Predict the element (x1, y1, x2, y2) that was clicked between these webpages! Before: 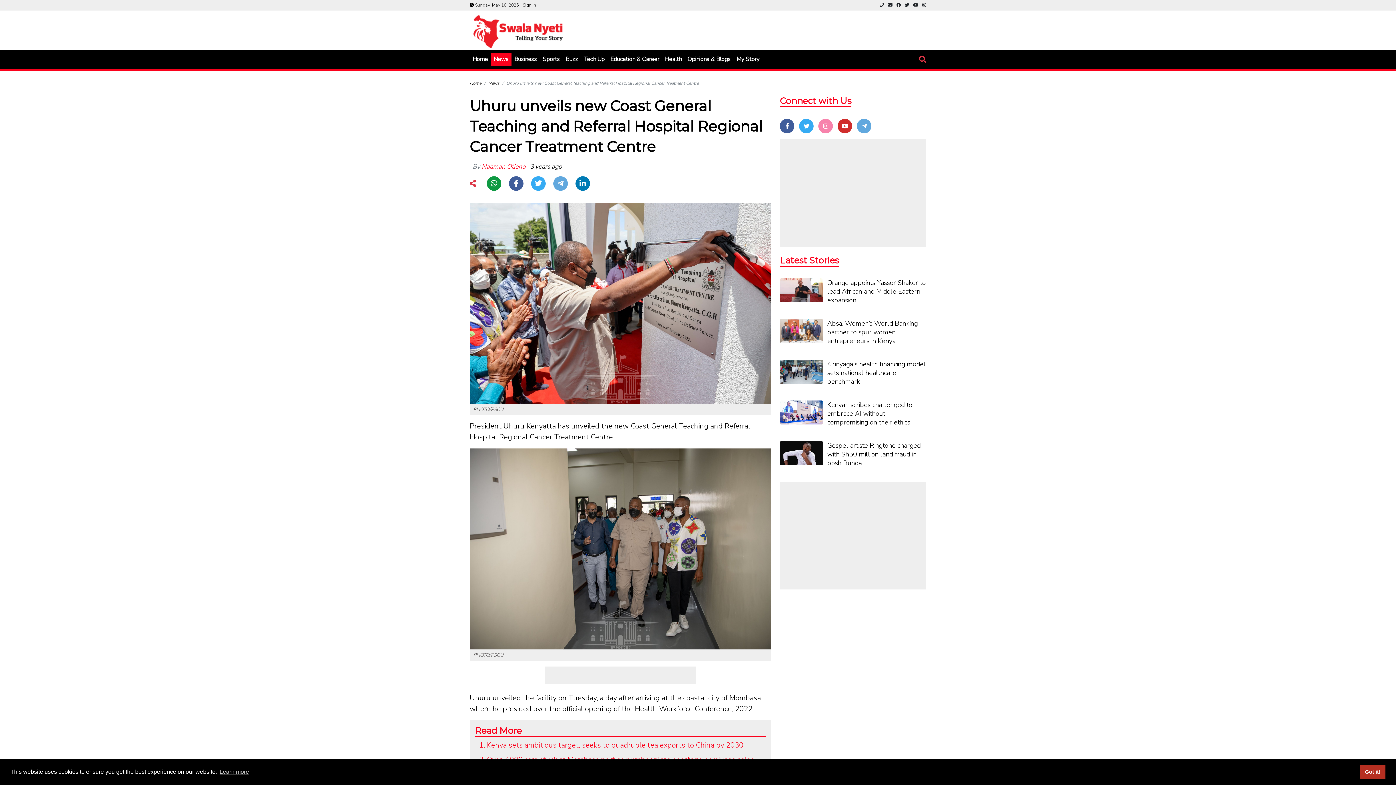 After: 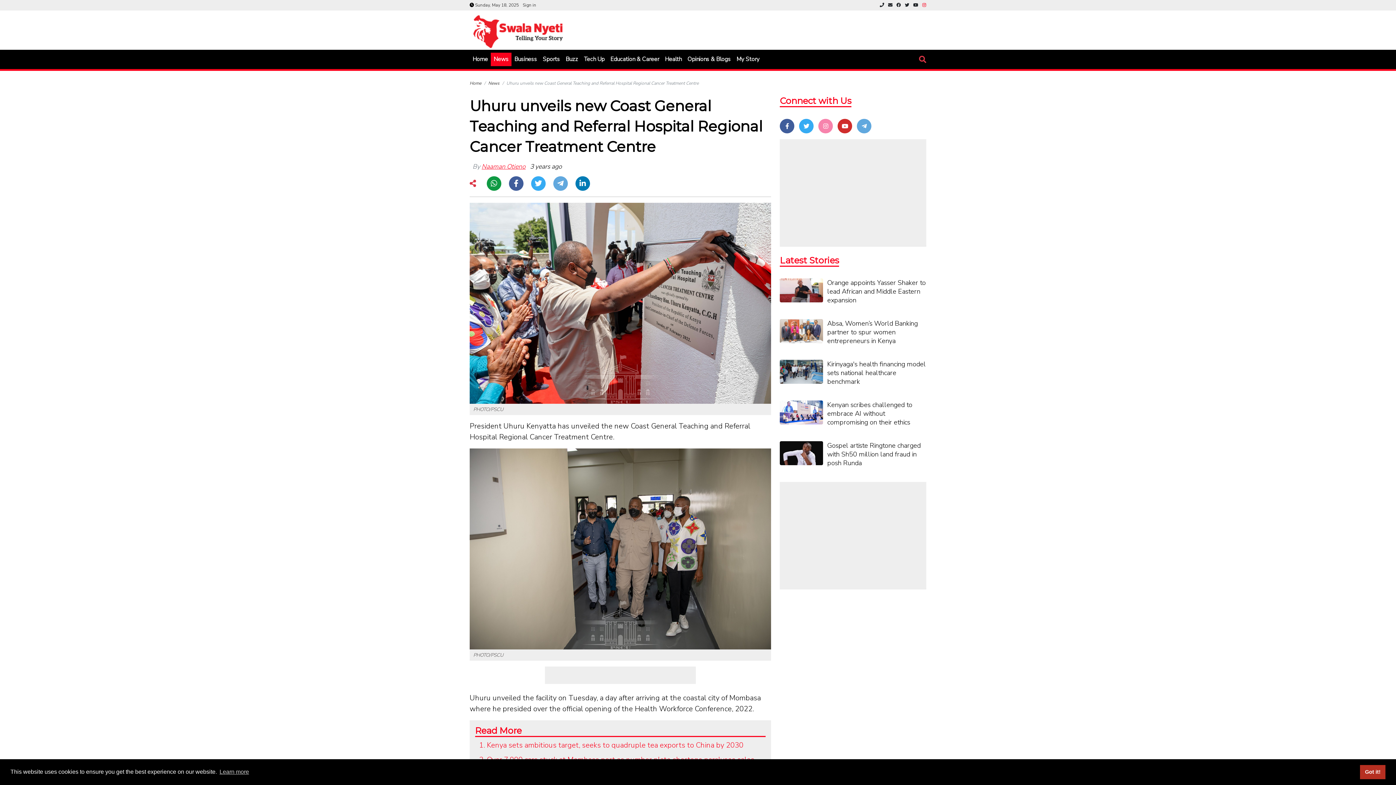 Action: bbox: (922, 2, 926, 8)